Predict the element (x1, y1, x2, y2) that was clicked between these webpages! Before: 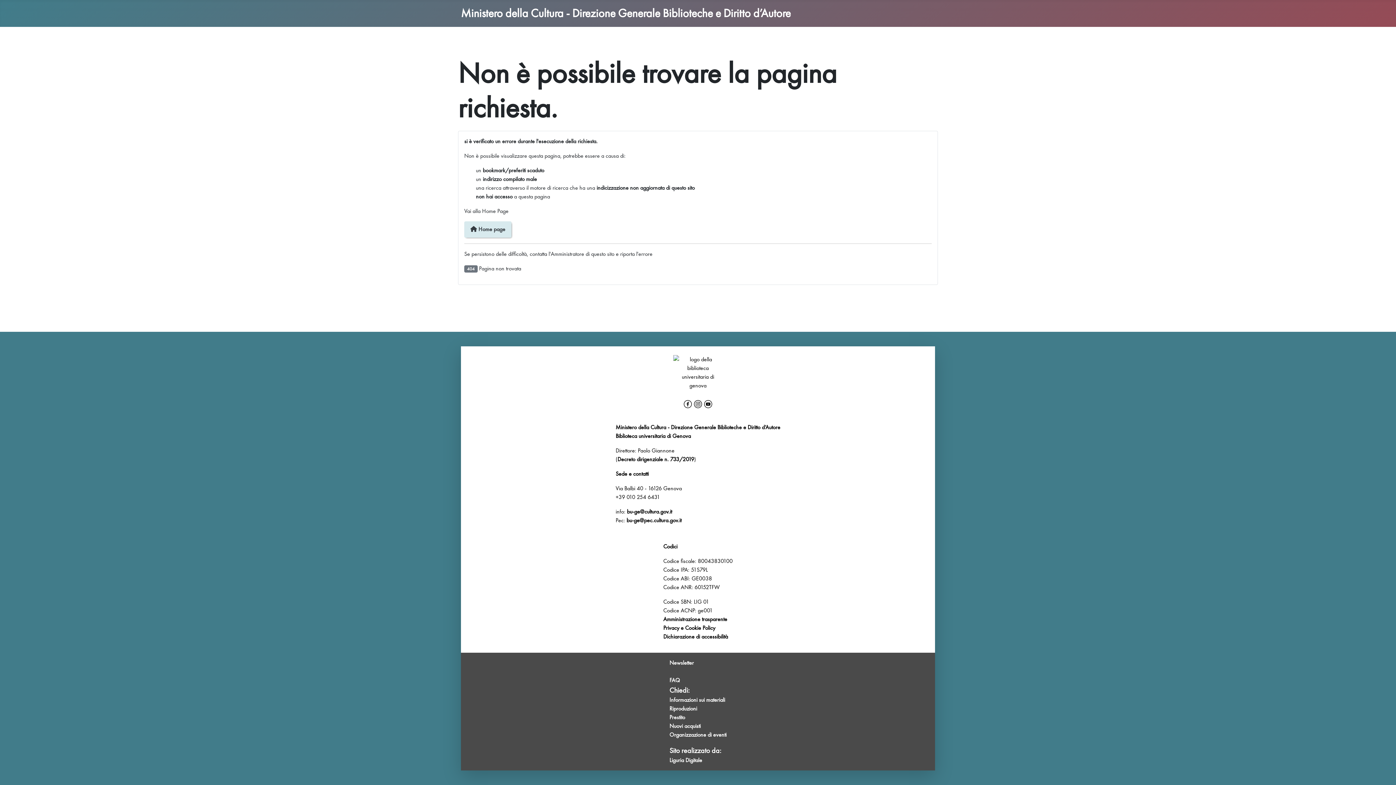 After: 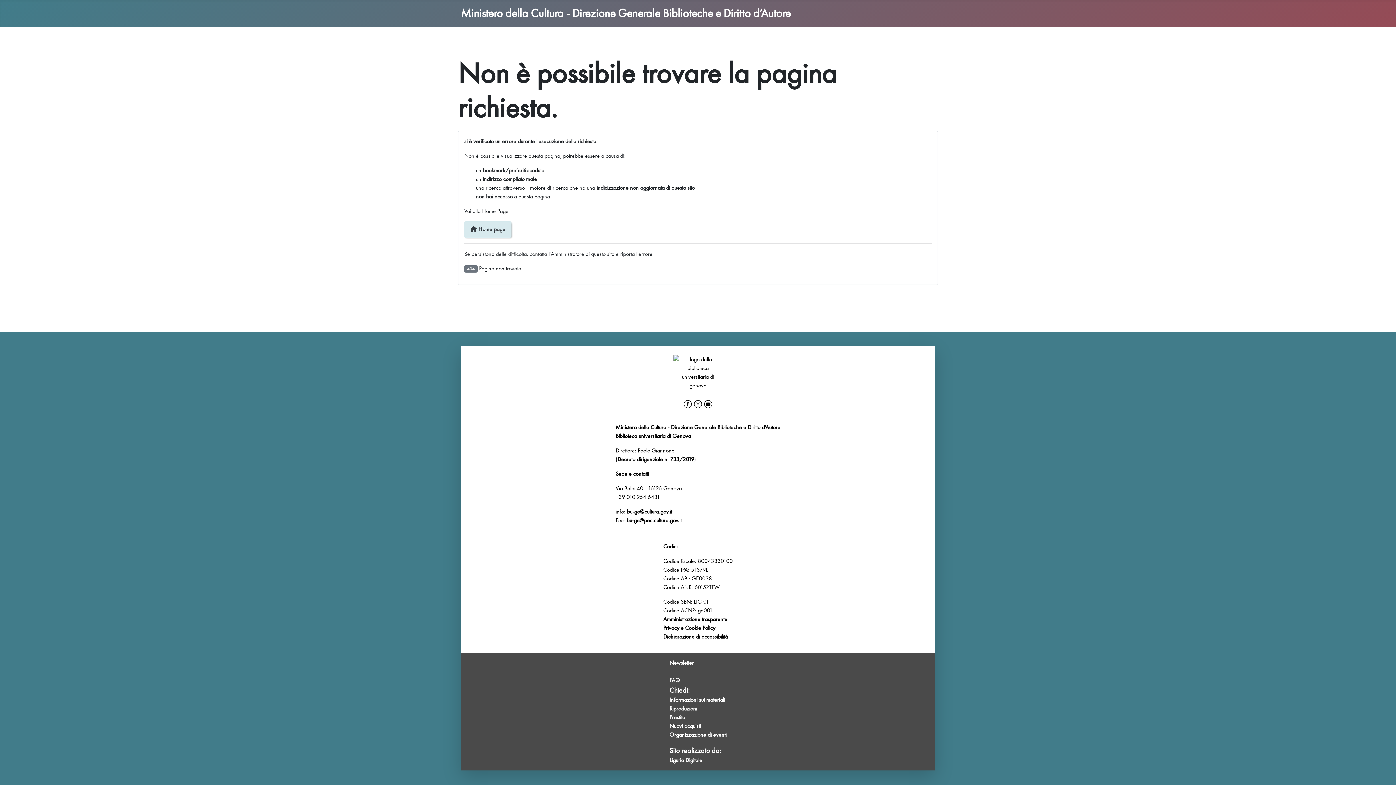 Action: label: FAQ bbox: (669, 676, 726, 685)